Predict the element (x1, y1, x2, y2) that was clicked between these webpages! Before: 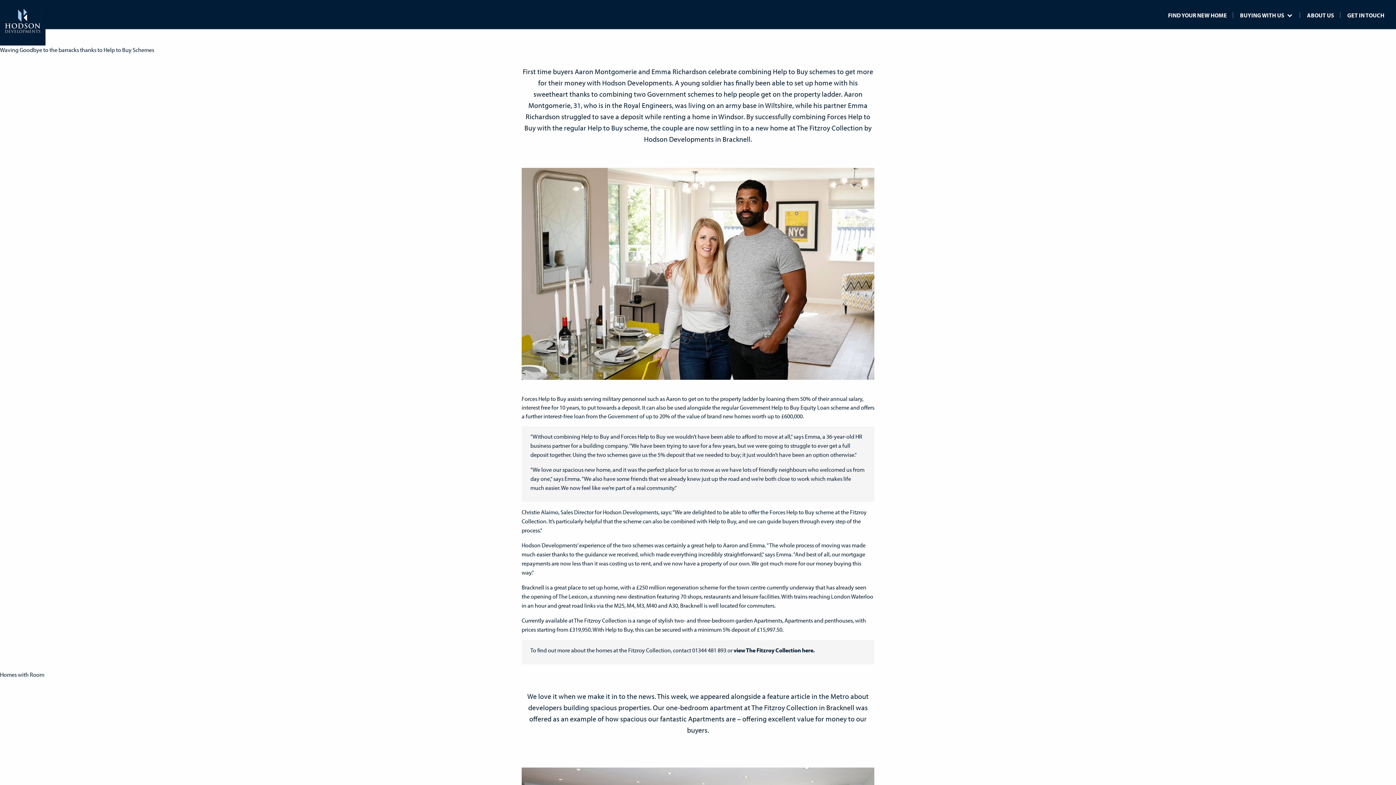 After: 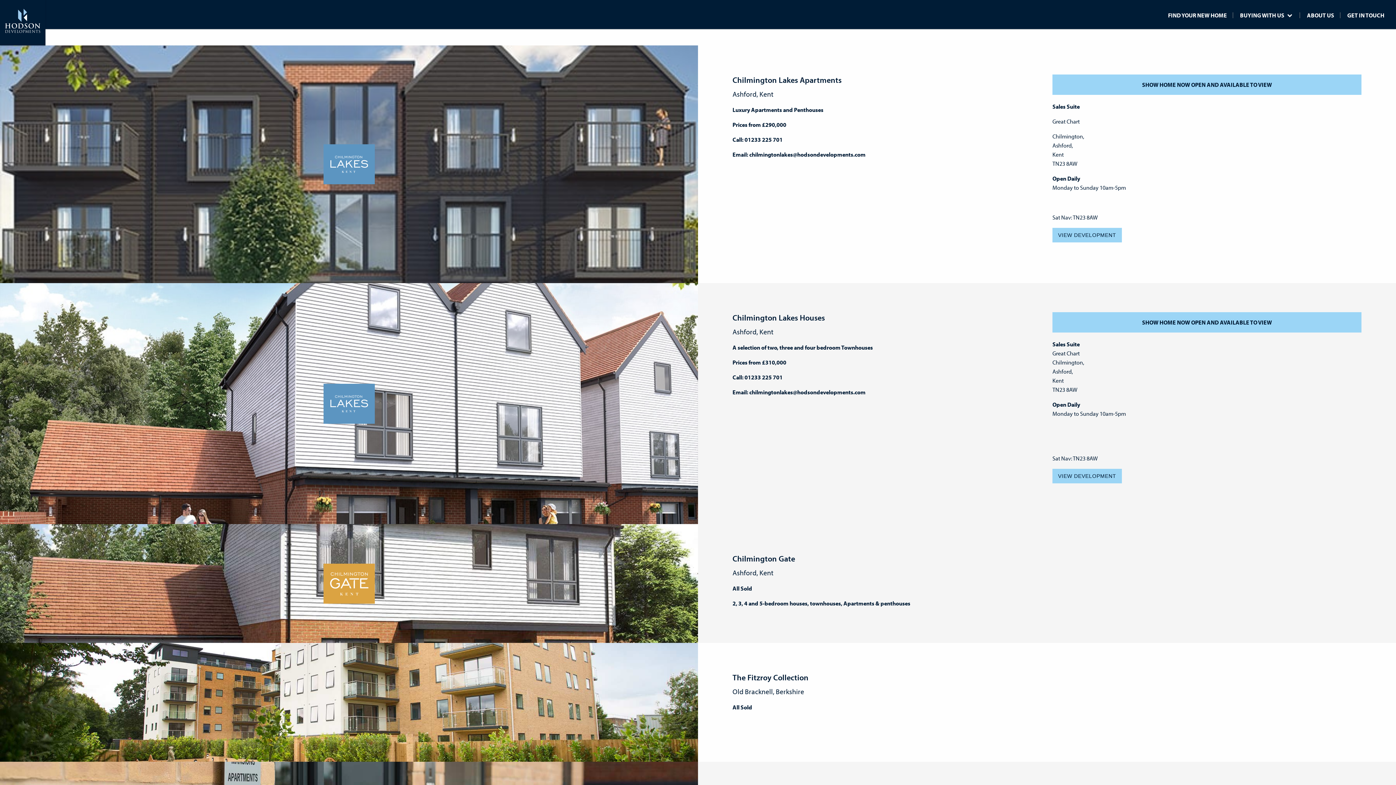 Action: label: FIND YOUR NEW HOME bbox: (1168, 12, 1233, 18)